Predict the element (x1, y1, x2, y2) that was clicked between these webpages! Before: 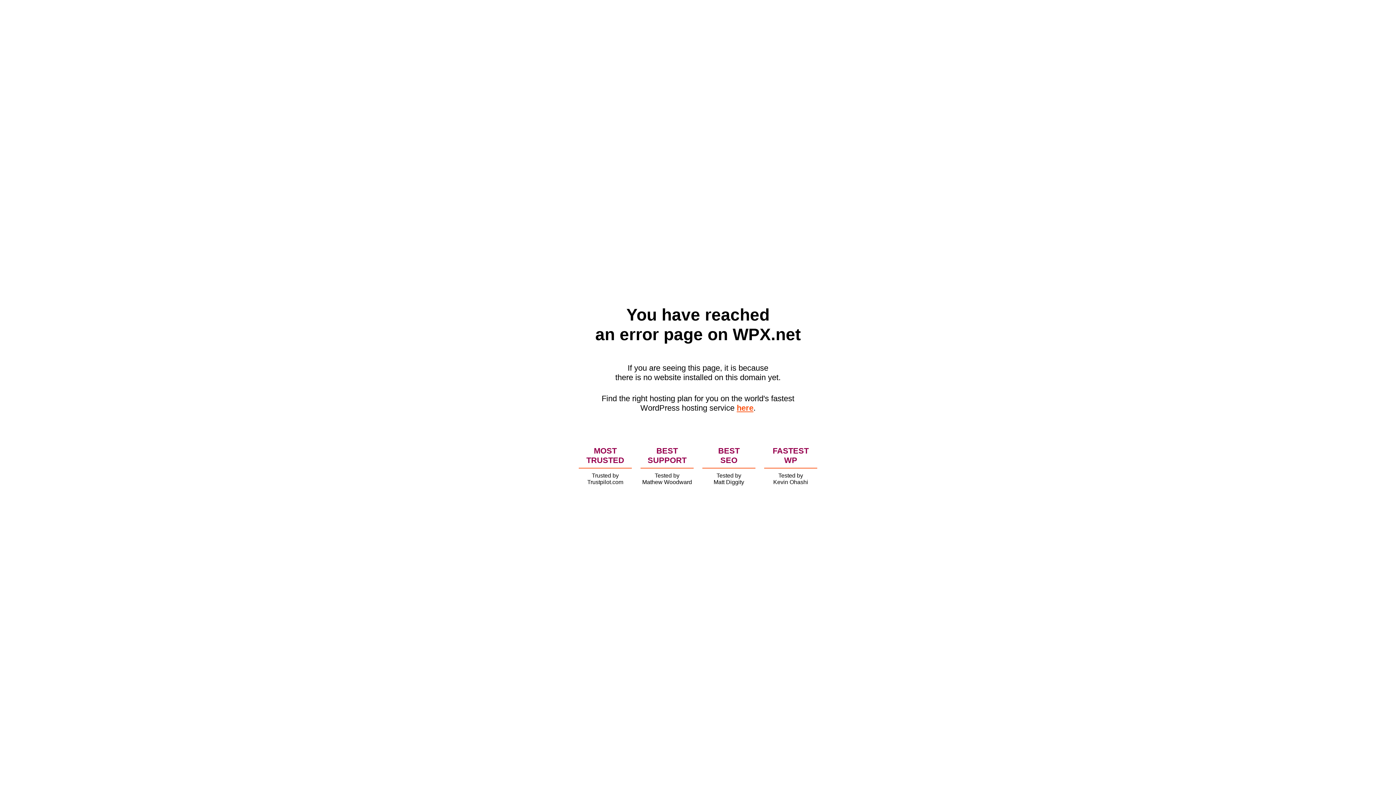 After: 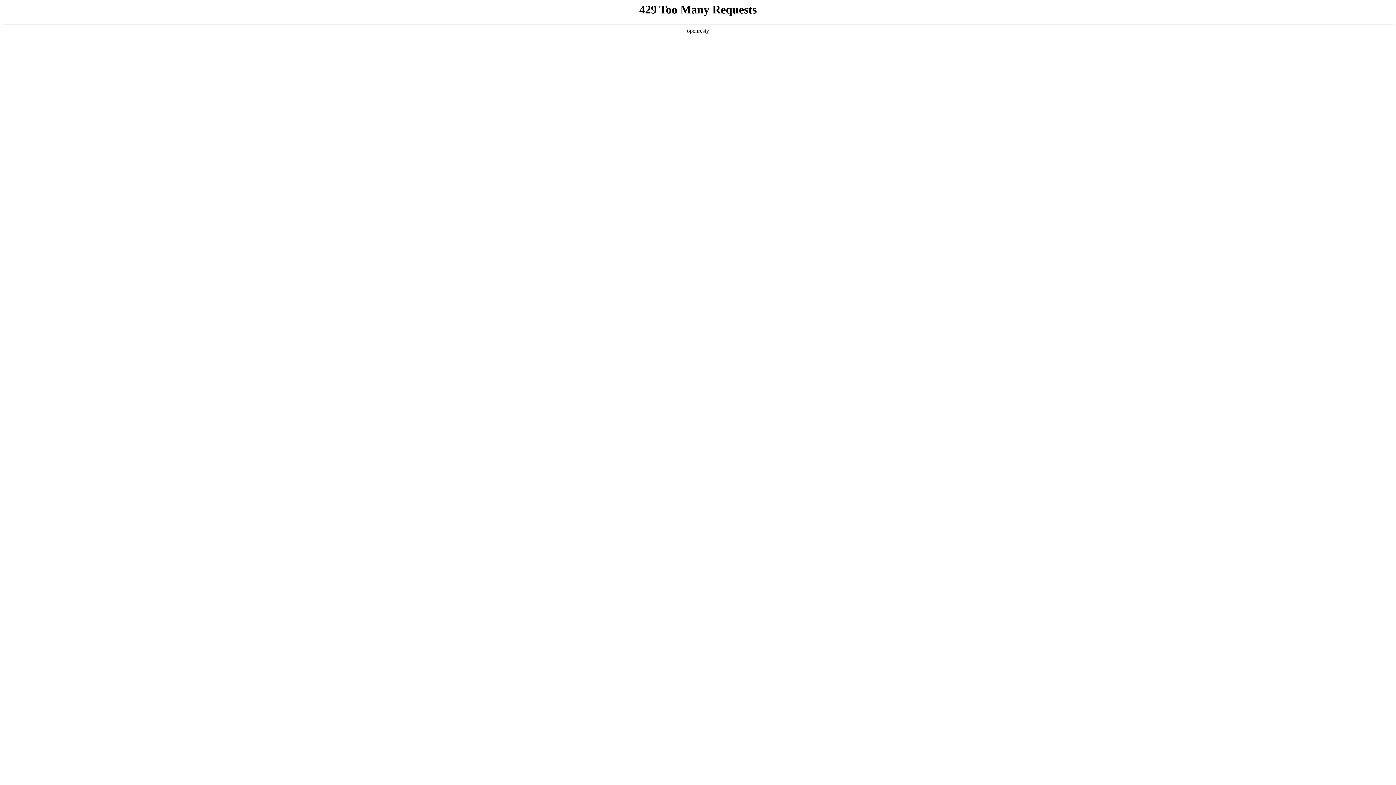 Action: bbox: (736, 403, 753, 412) label: here